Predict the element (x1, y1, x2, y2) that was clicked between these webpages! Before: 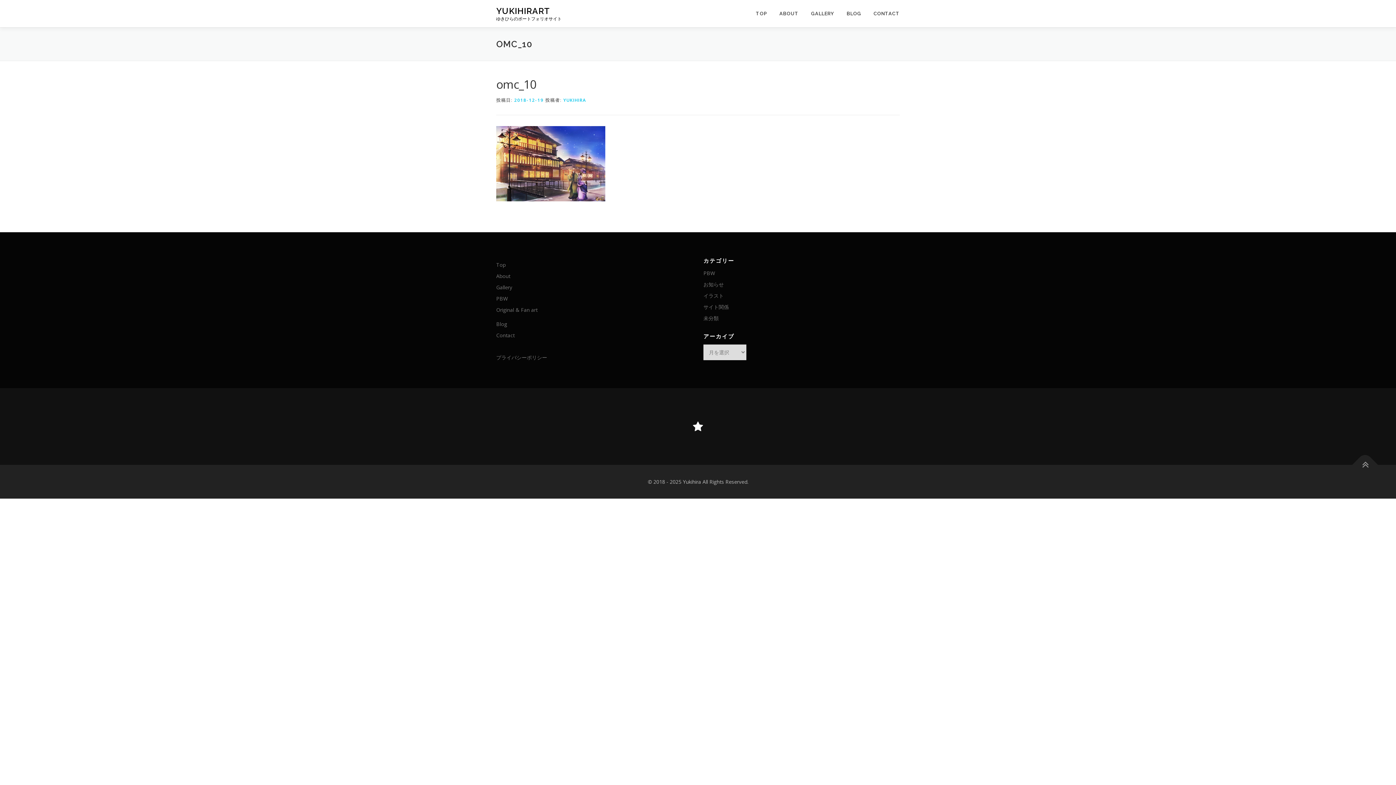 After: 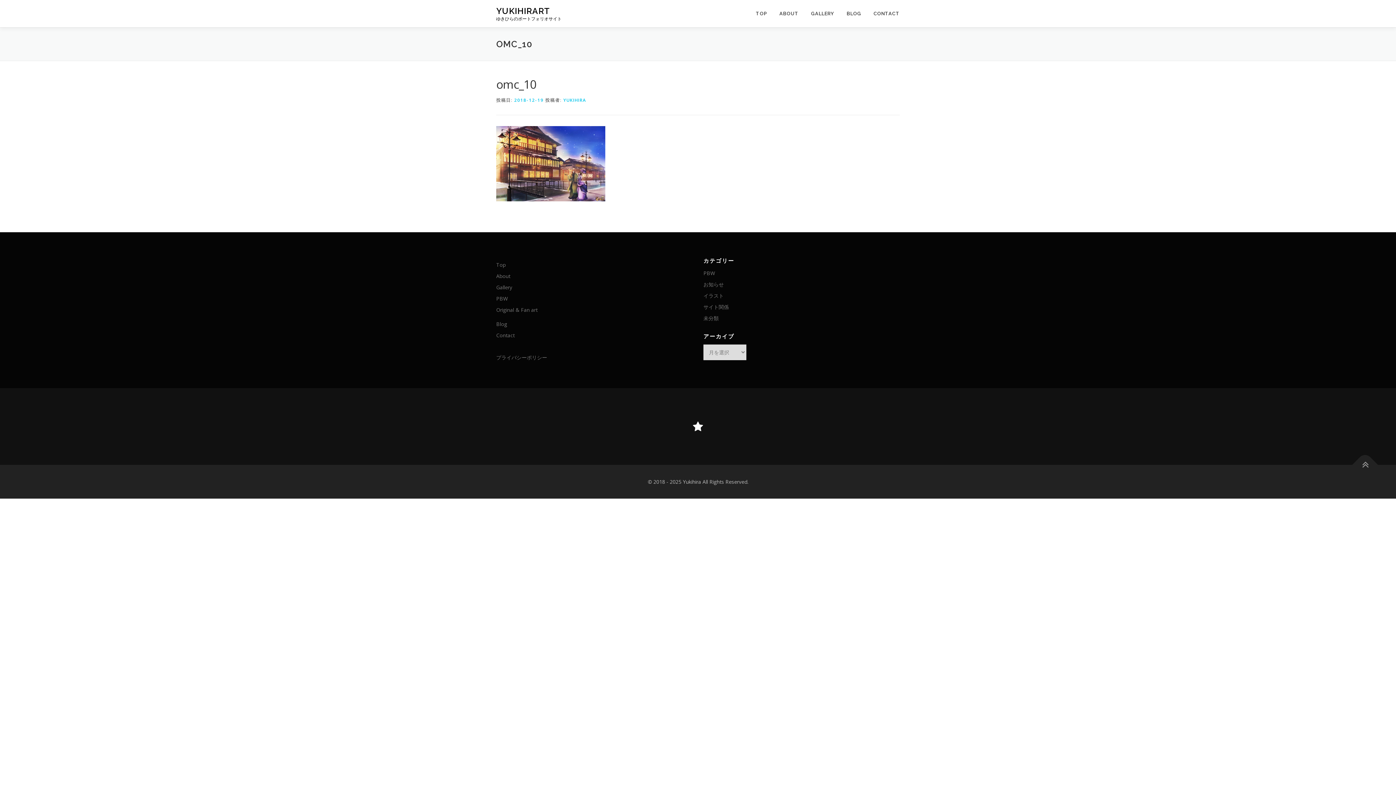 Action: bbox: (514, 97, 543, 103) label: 2018-12-19